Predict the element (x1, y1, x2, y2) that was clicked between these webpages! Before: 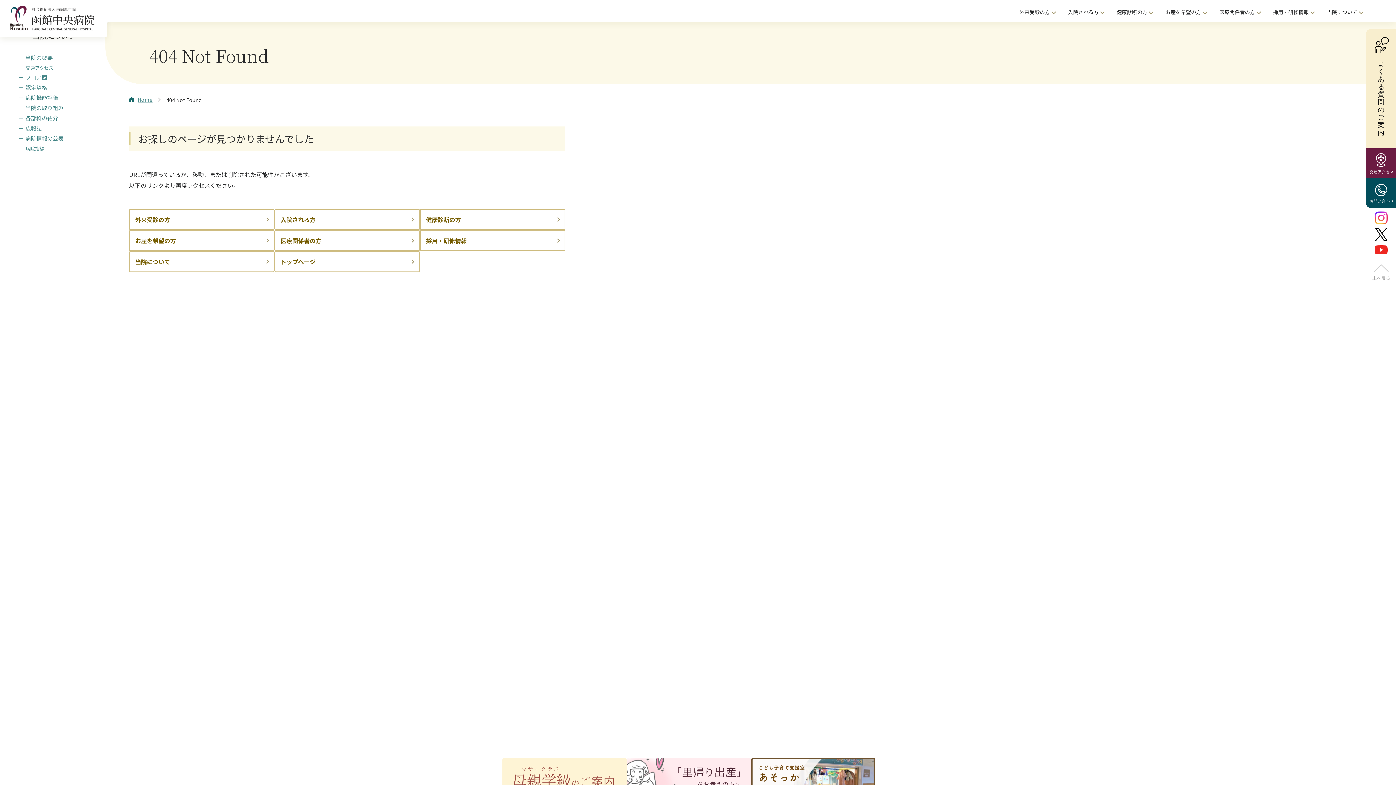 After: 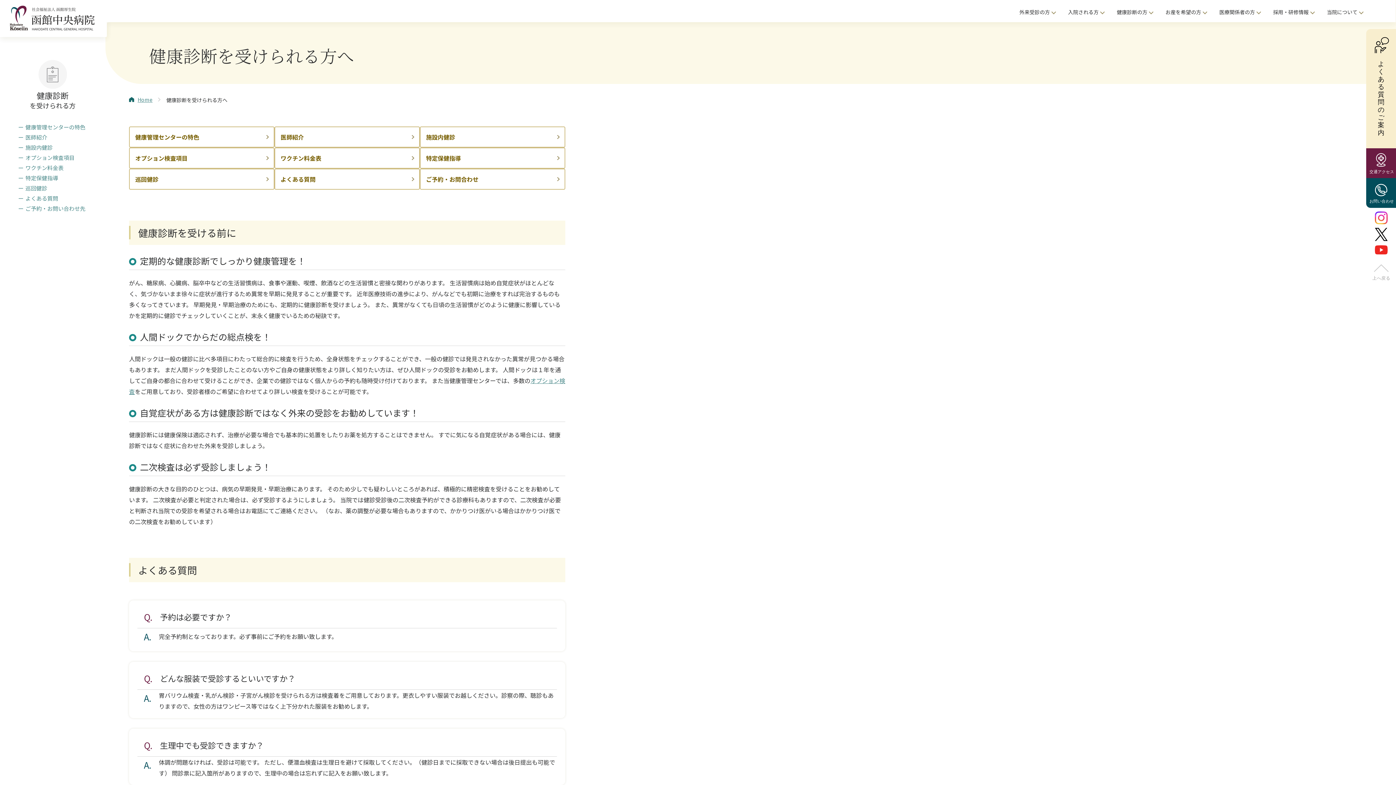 Action: bbox: (1111, 2, 1158, 21) label: 健康診断の方